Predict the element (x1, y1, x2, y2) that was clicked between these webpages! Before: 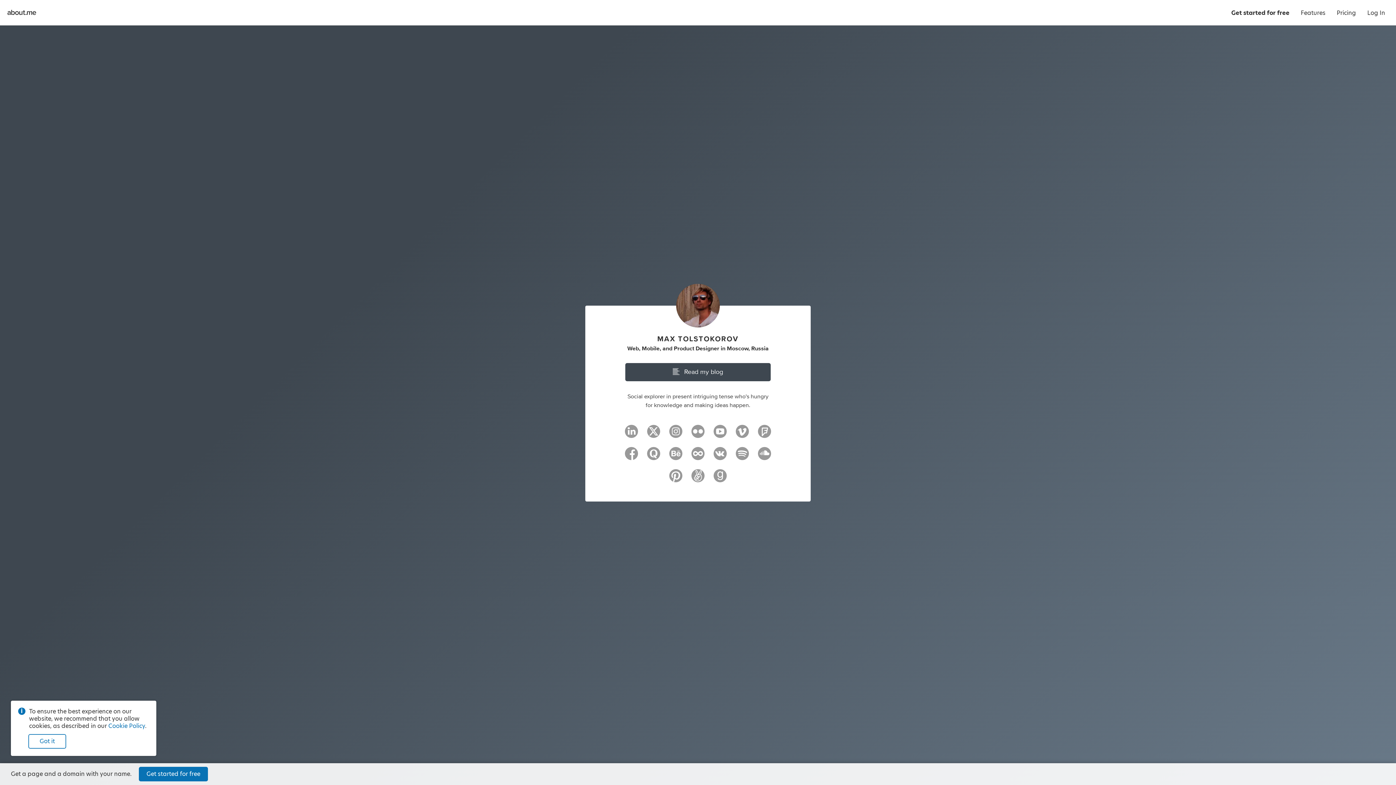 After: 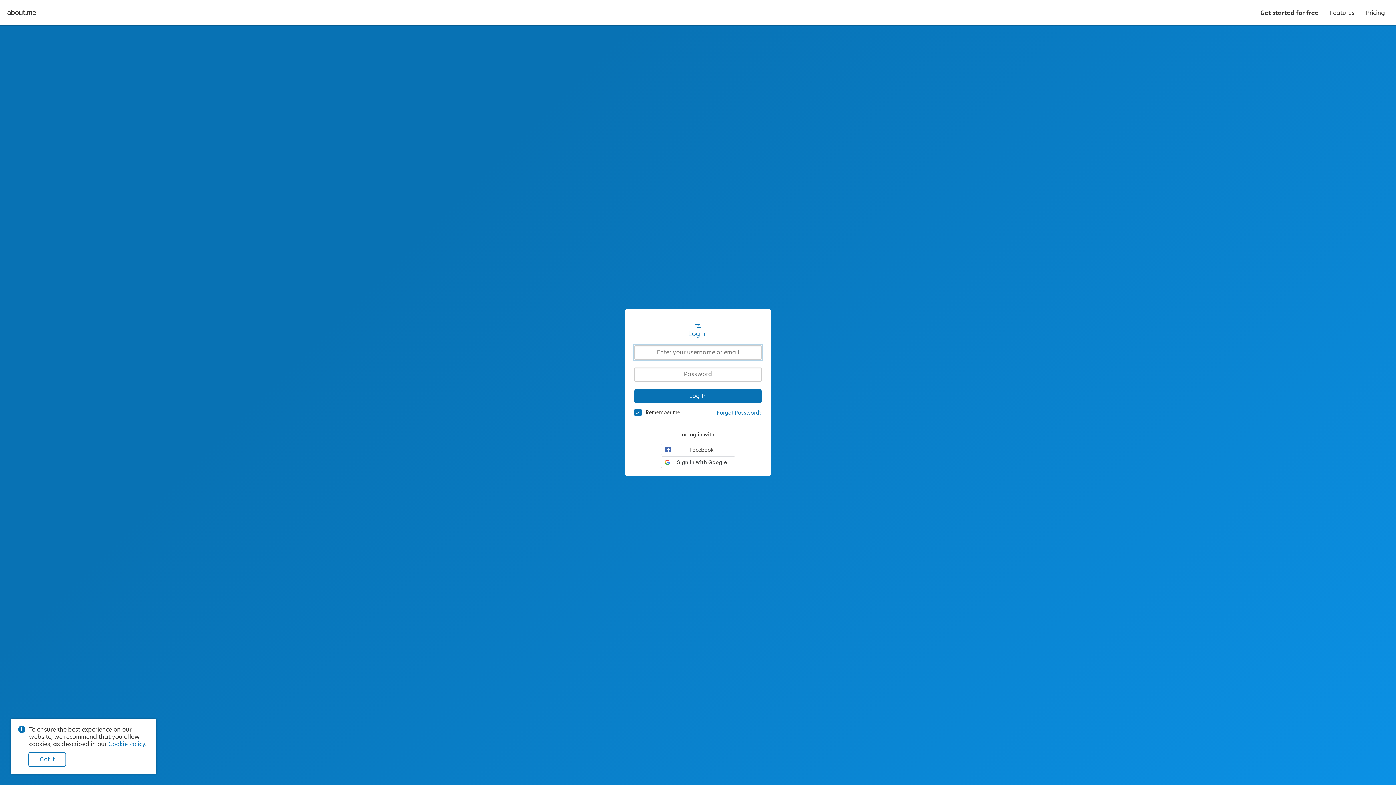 Action: label: Log In bbox: (1362, 0, 1390, 25)